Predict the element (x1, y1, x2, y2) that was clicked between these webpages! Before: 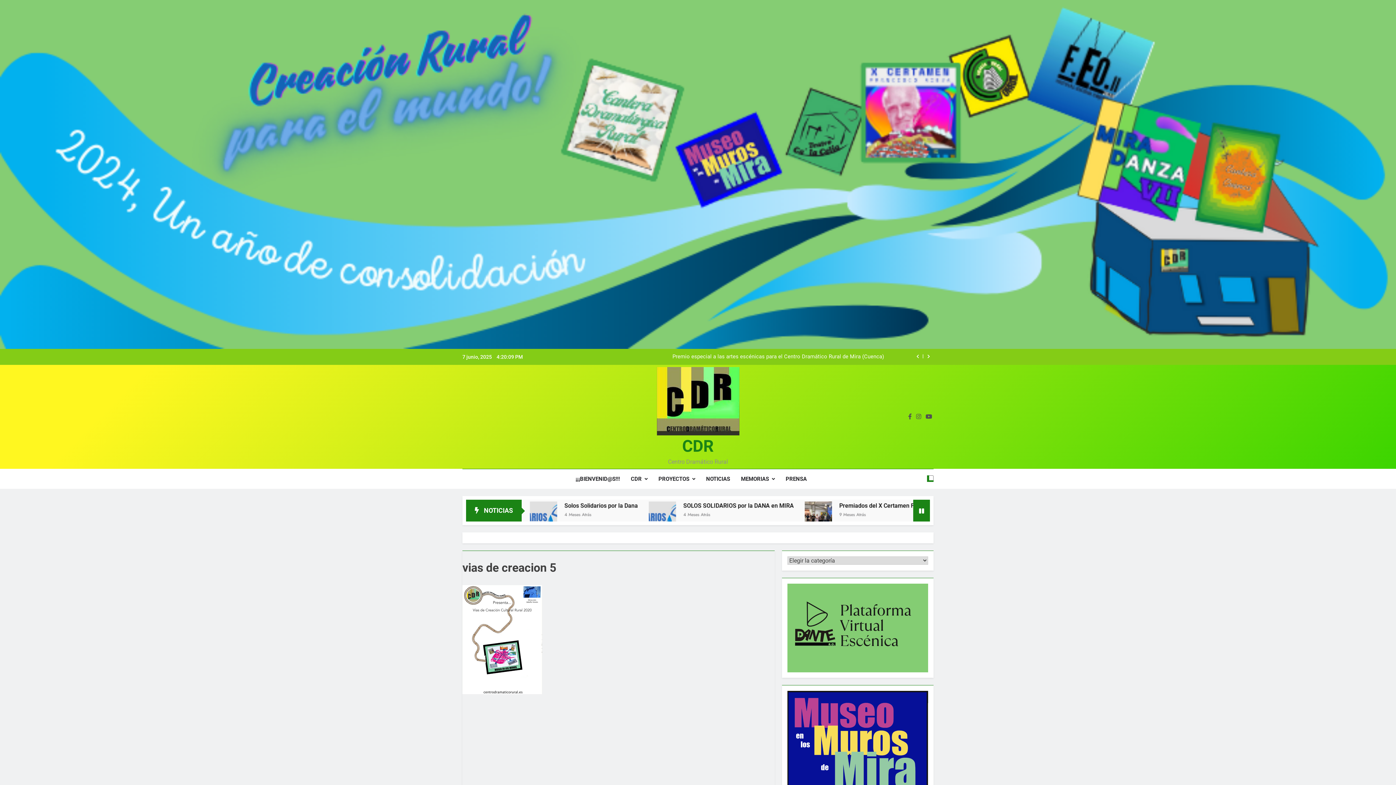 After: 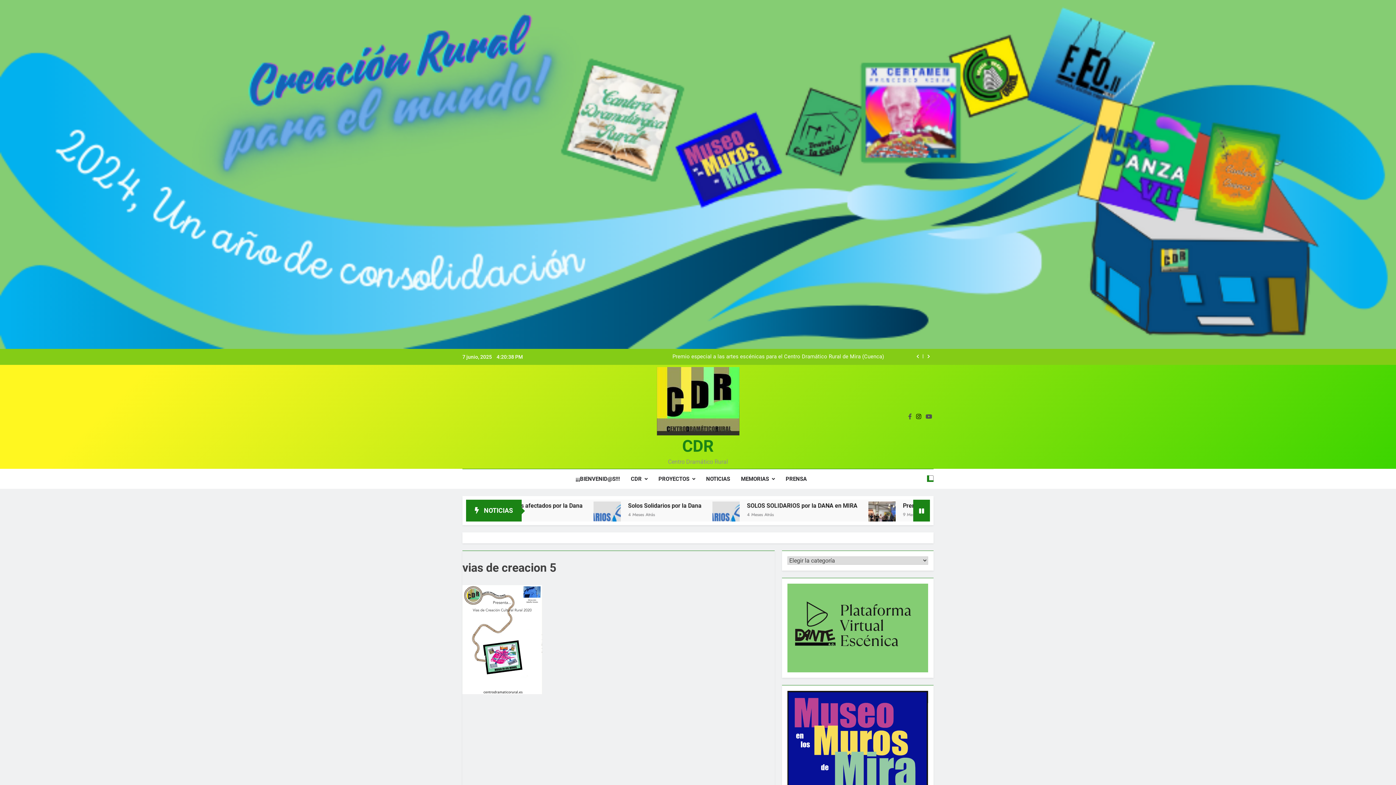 Action: bbox: (914, 413, 922, 420)